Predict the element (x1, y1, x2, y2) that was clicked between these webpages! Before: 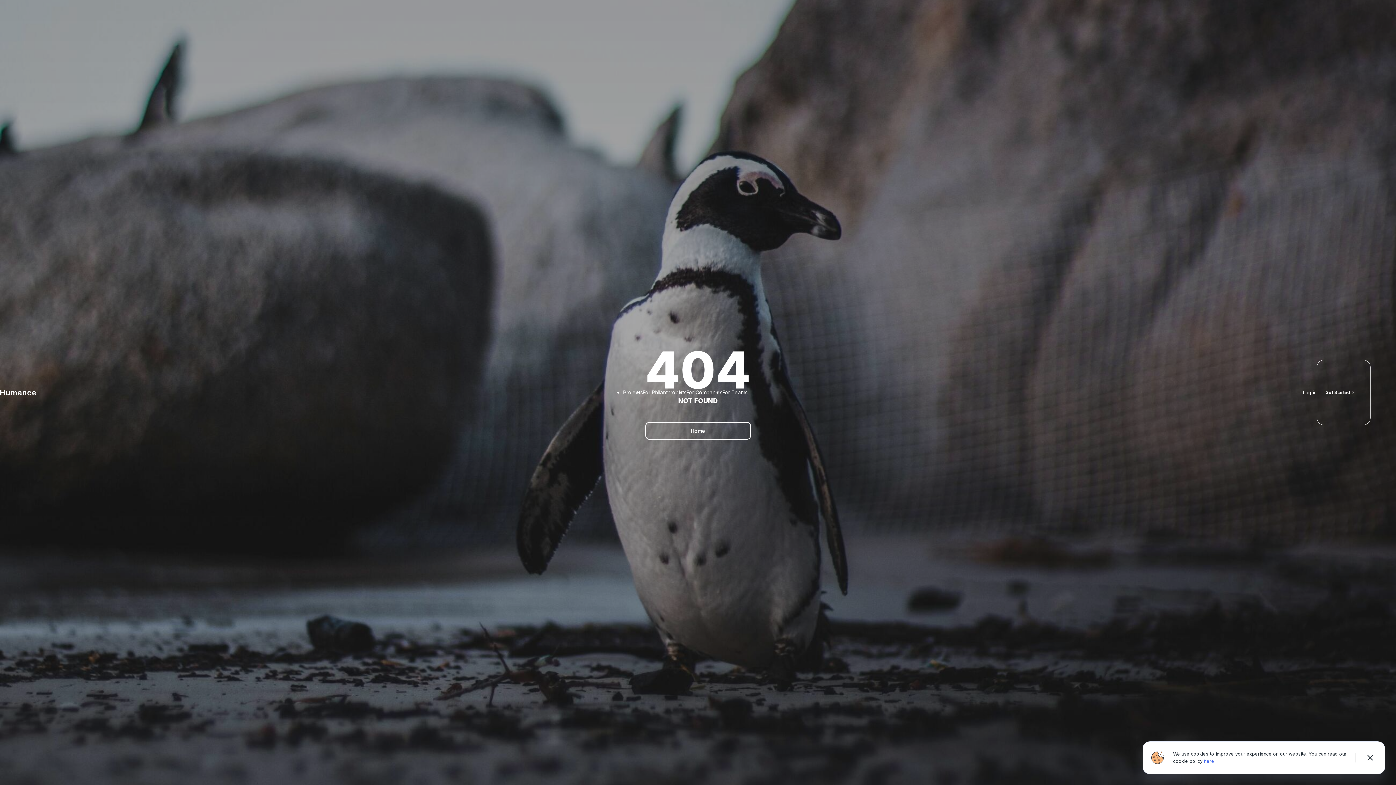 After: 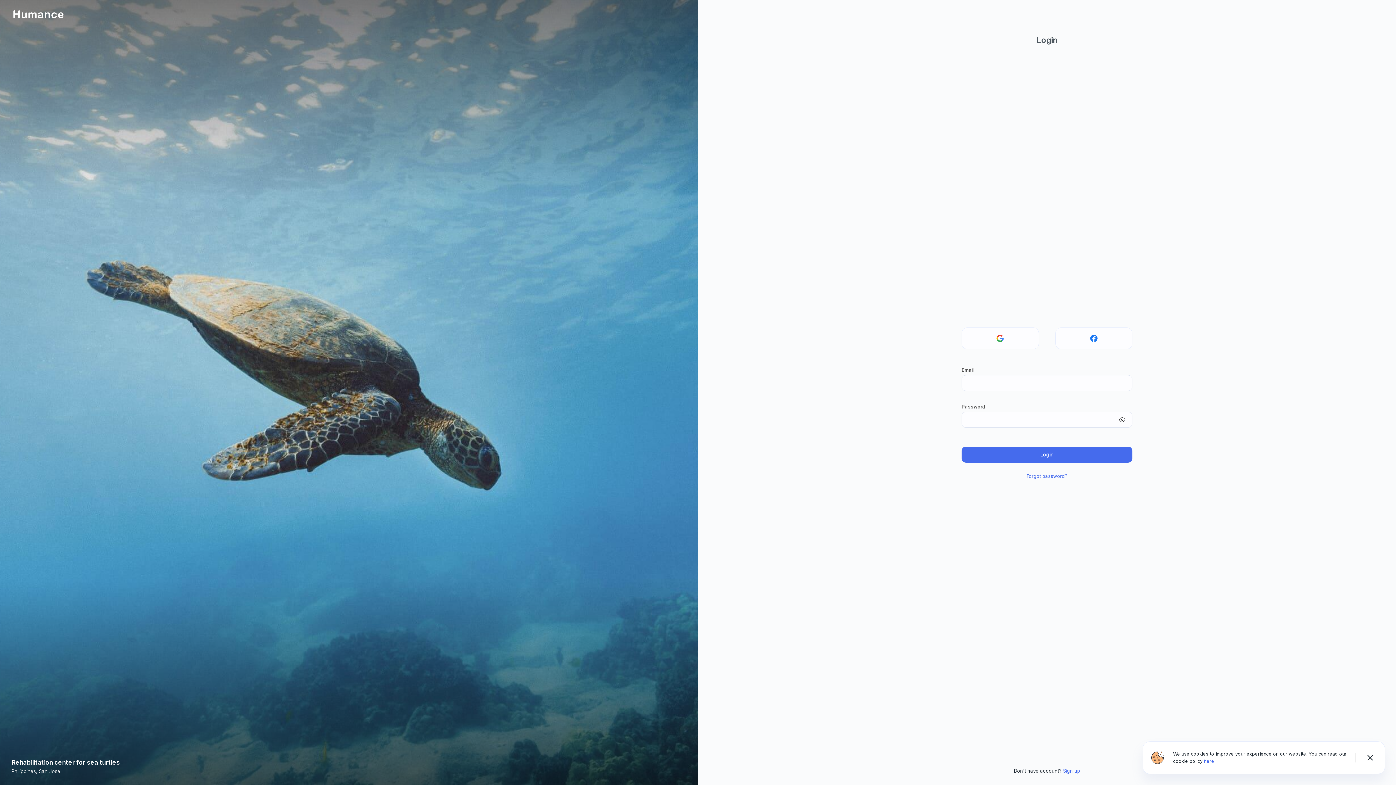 Action: label: Log in bbox: (1303, 388, 1317, 397)